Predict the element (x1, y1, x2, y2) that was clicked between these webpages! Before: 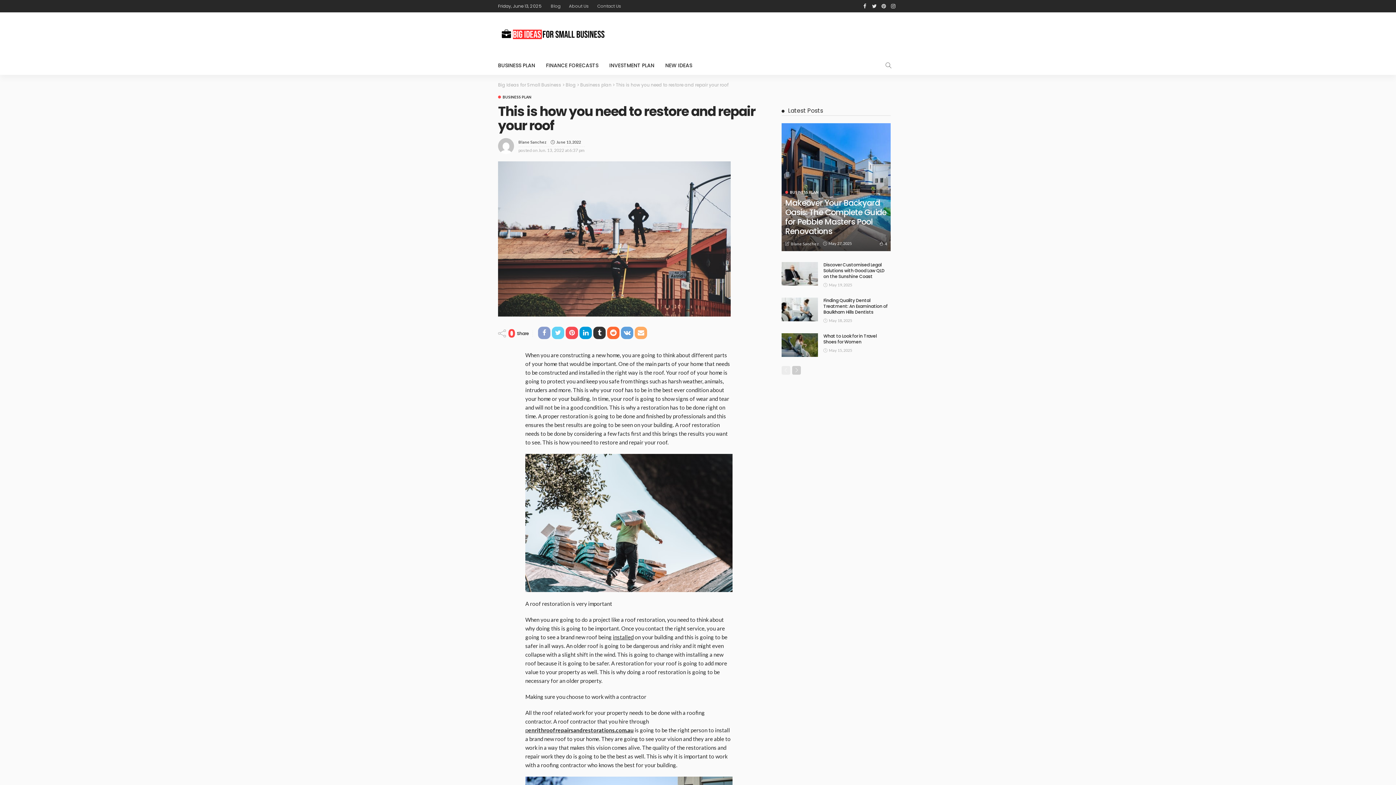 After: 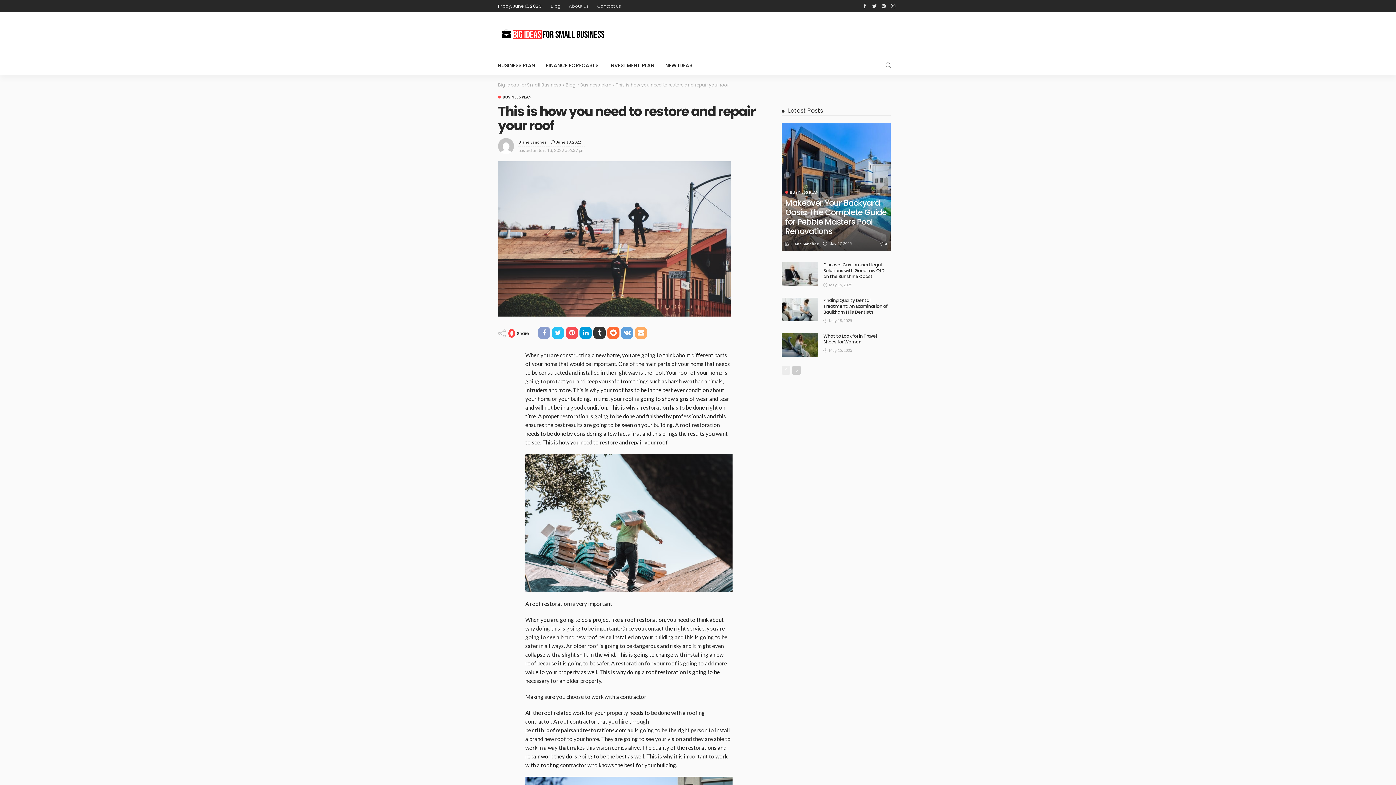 Action: bbox: (552, 327, 564, 339)